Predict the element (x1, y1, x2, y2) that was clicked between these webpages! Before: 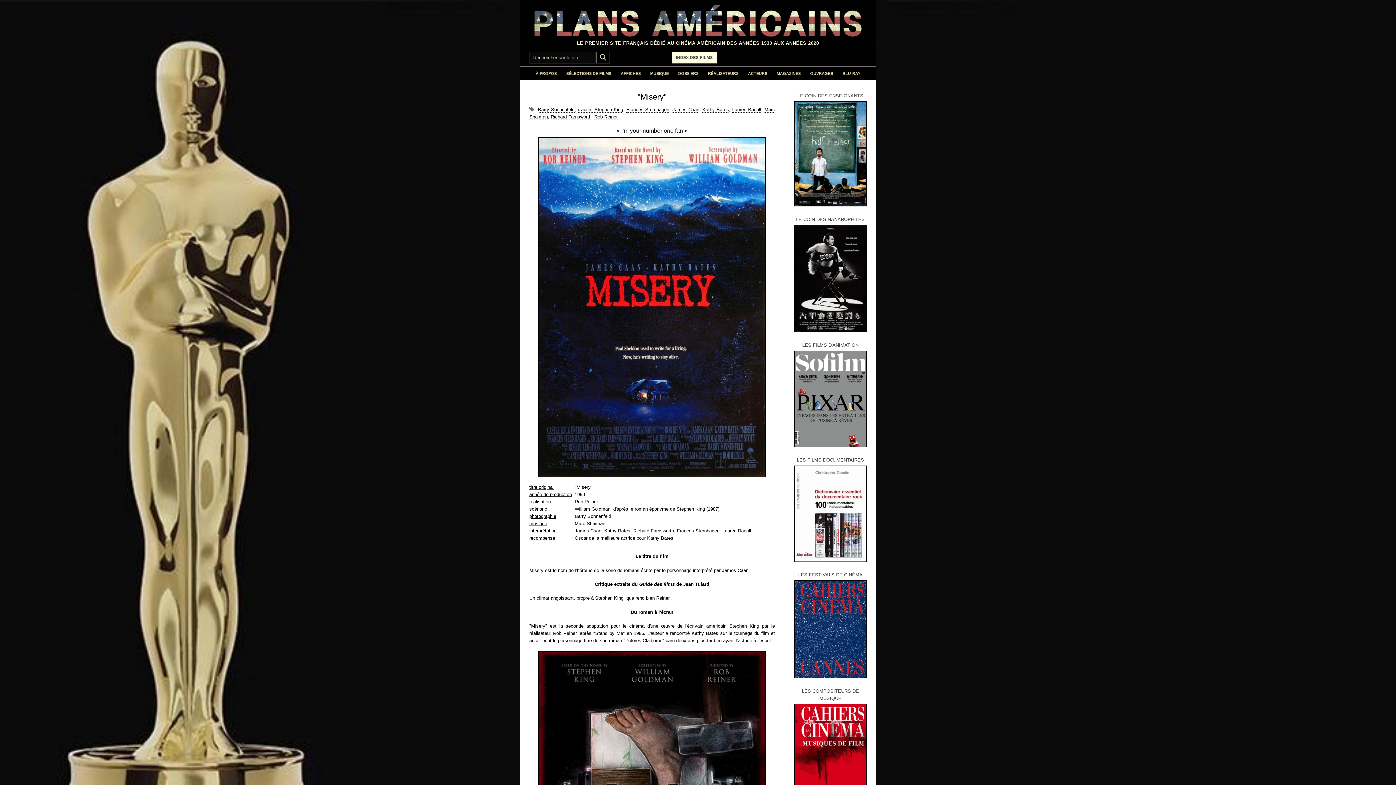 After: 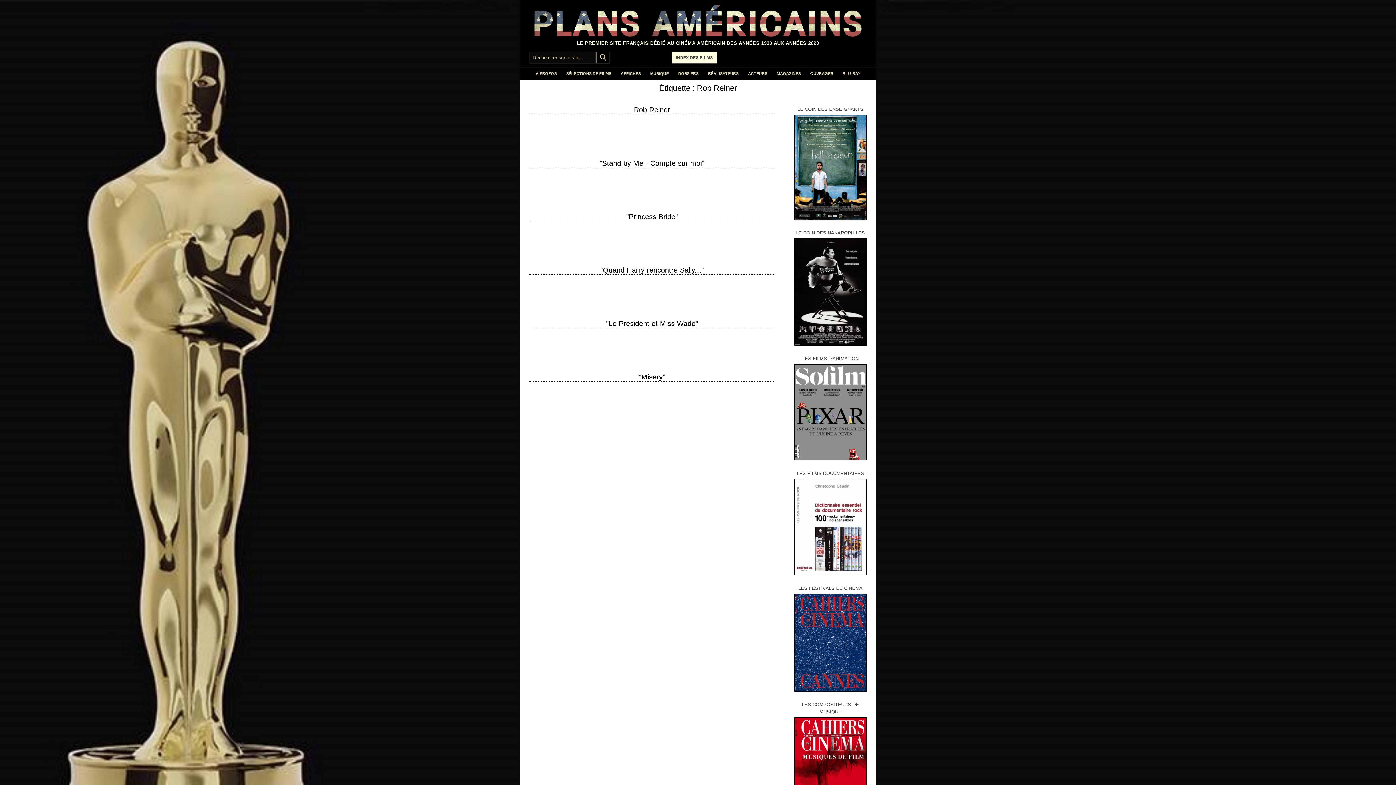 Action: label: Rob Reiner bbox: (594, 114, 617, 120)